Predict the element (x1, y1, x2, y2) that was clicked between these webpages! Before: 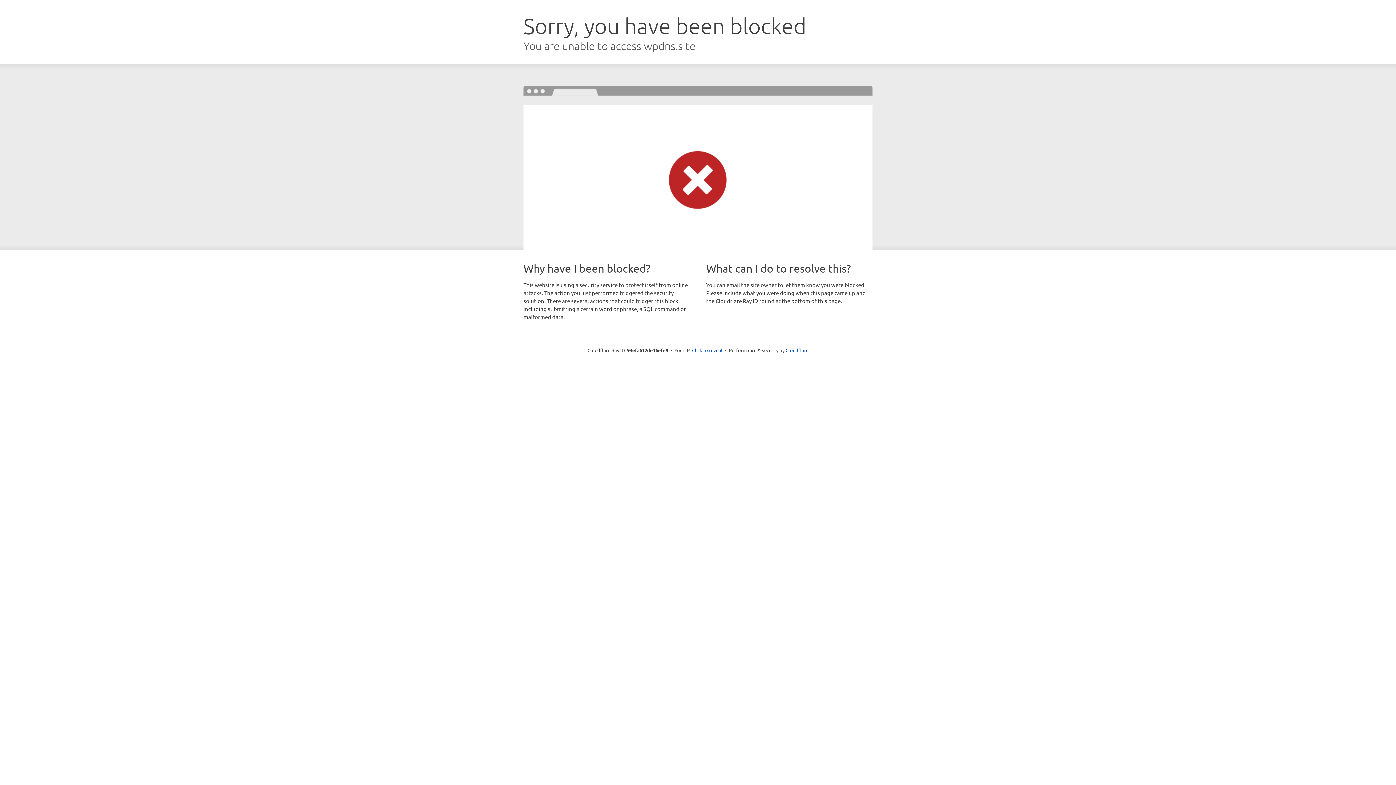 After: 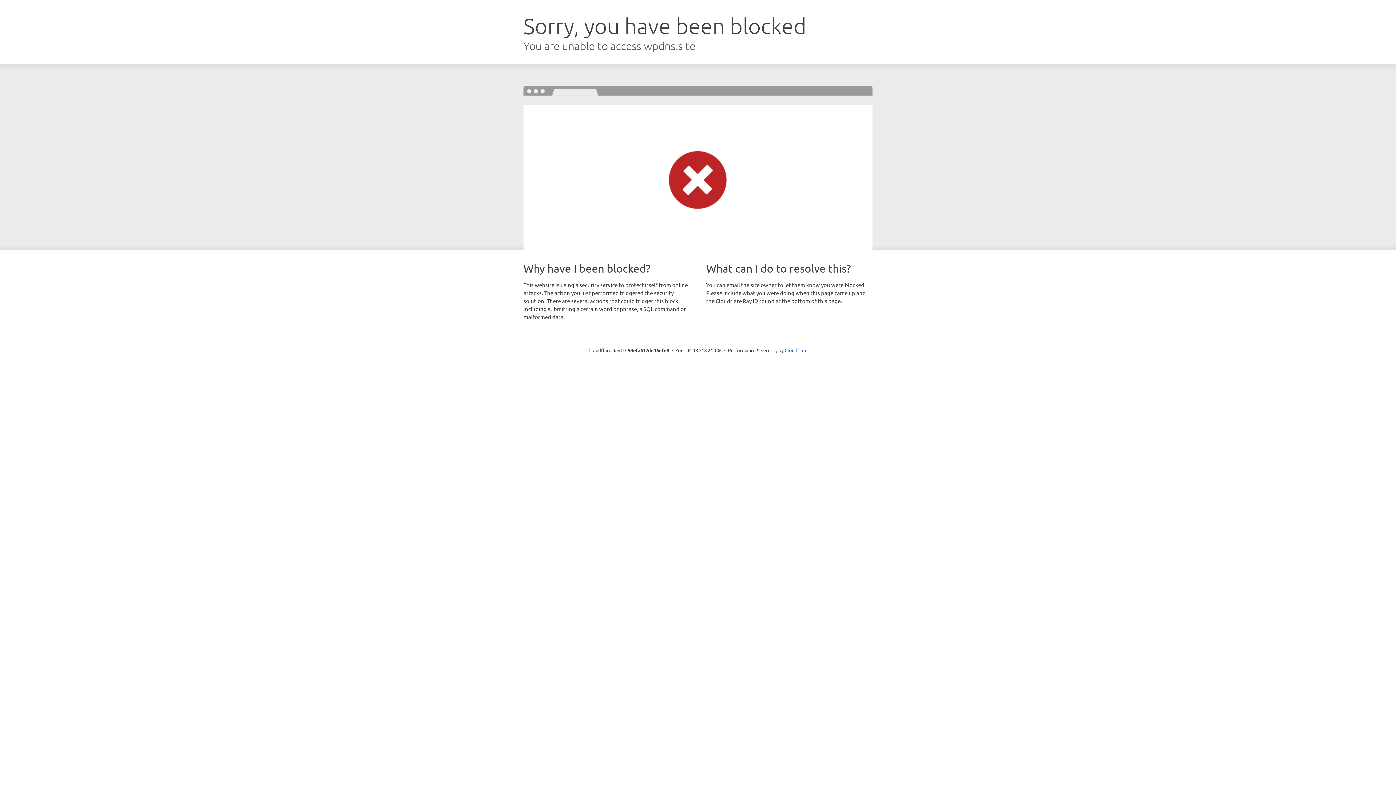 Action: bbox: (692, 346, 722, 353) label: Click to reveal